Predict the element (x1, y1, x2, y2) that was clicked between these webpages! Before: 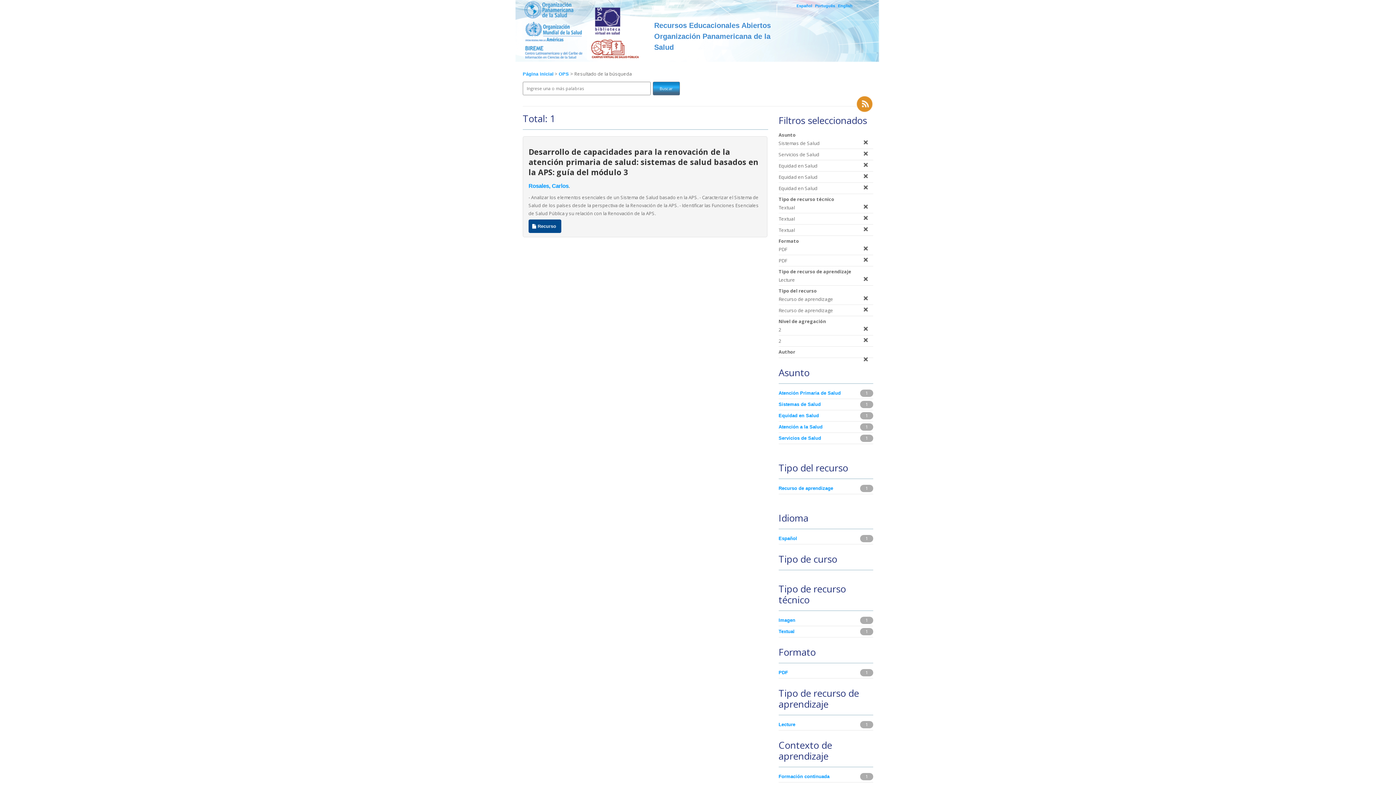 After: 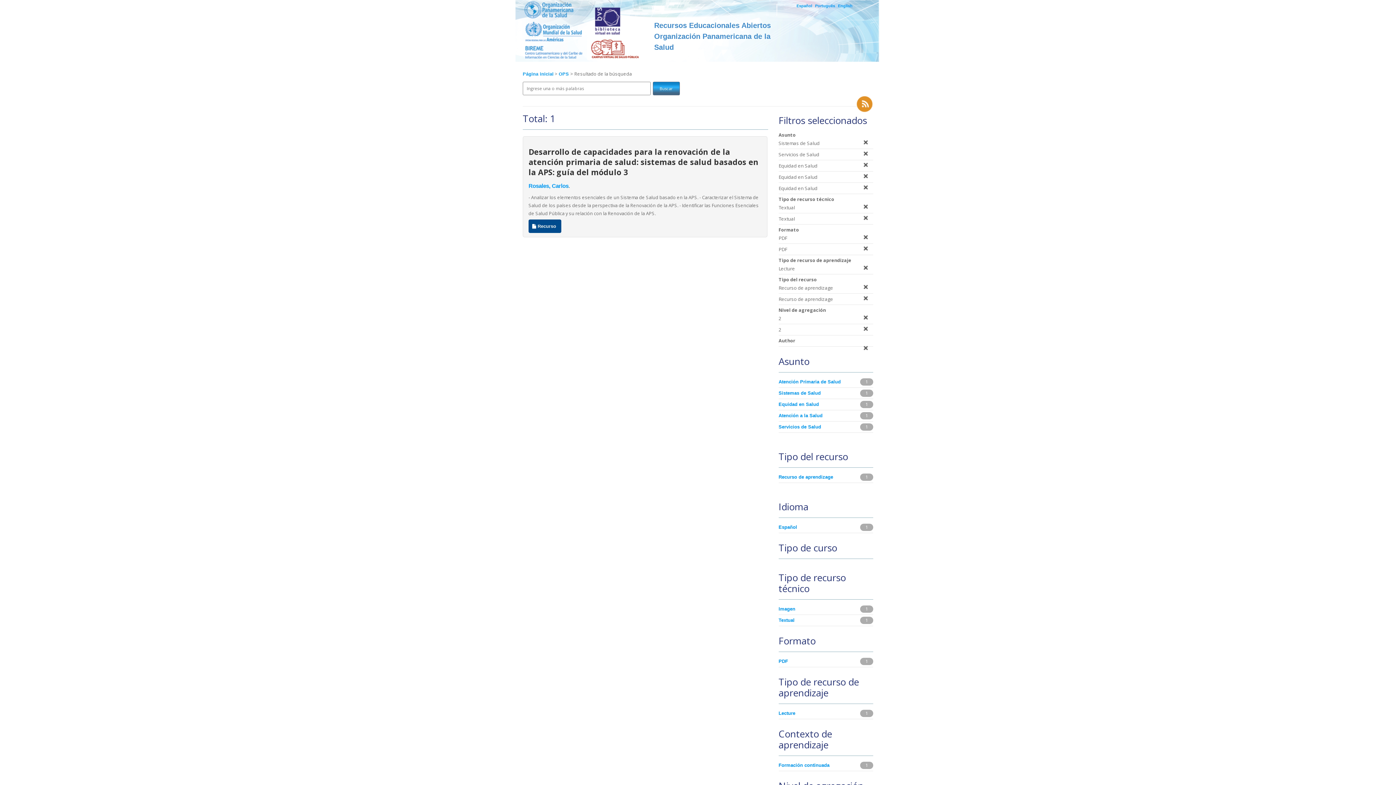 Action: bbox: (860, 226, 871, 232)